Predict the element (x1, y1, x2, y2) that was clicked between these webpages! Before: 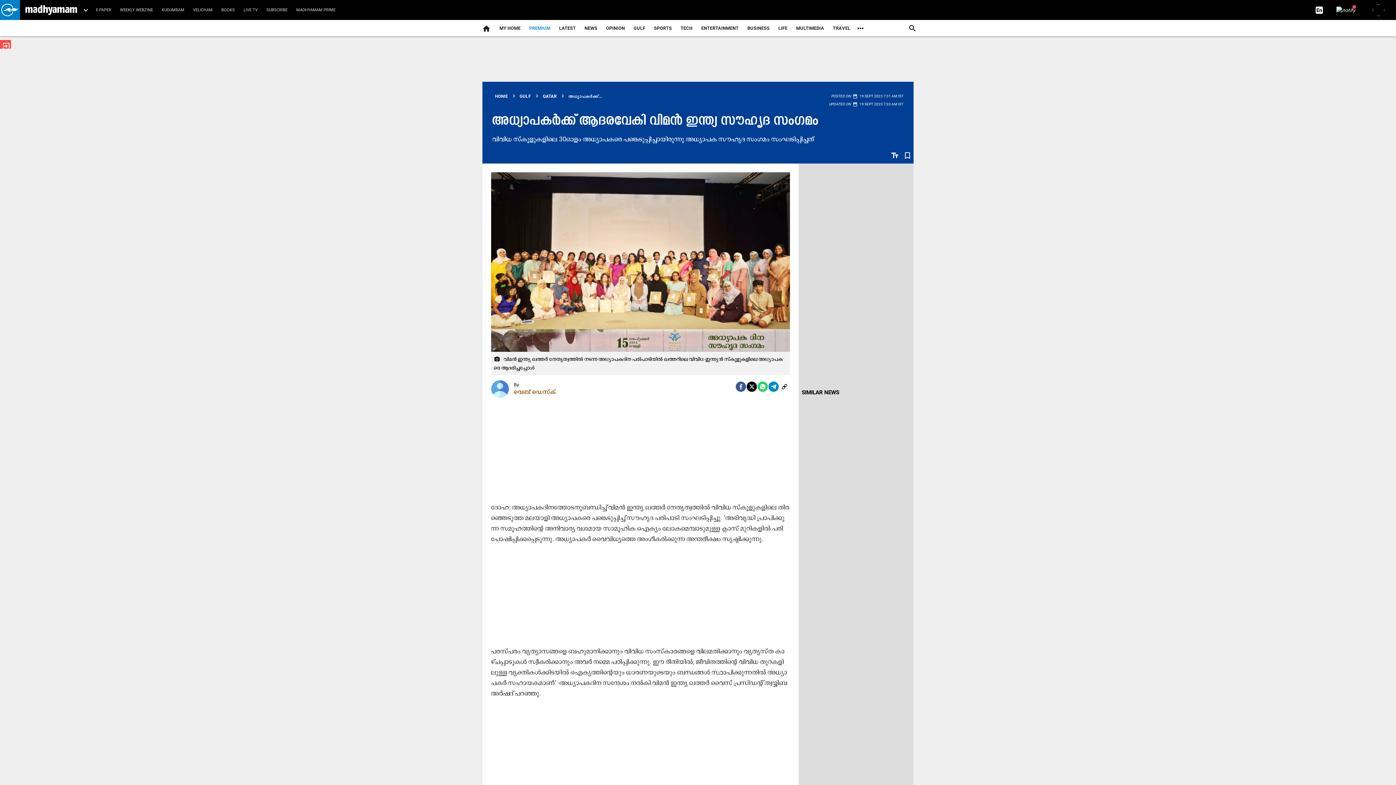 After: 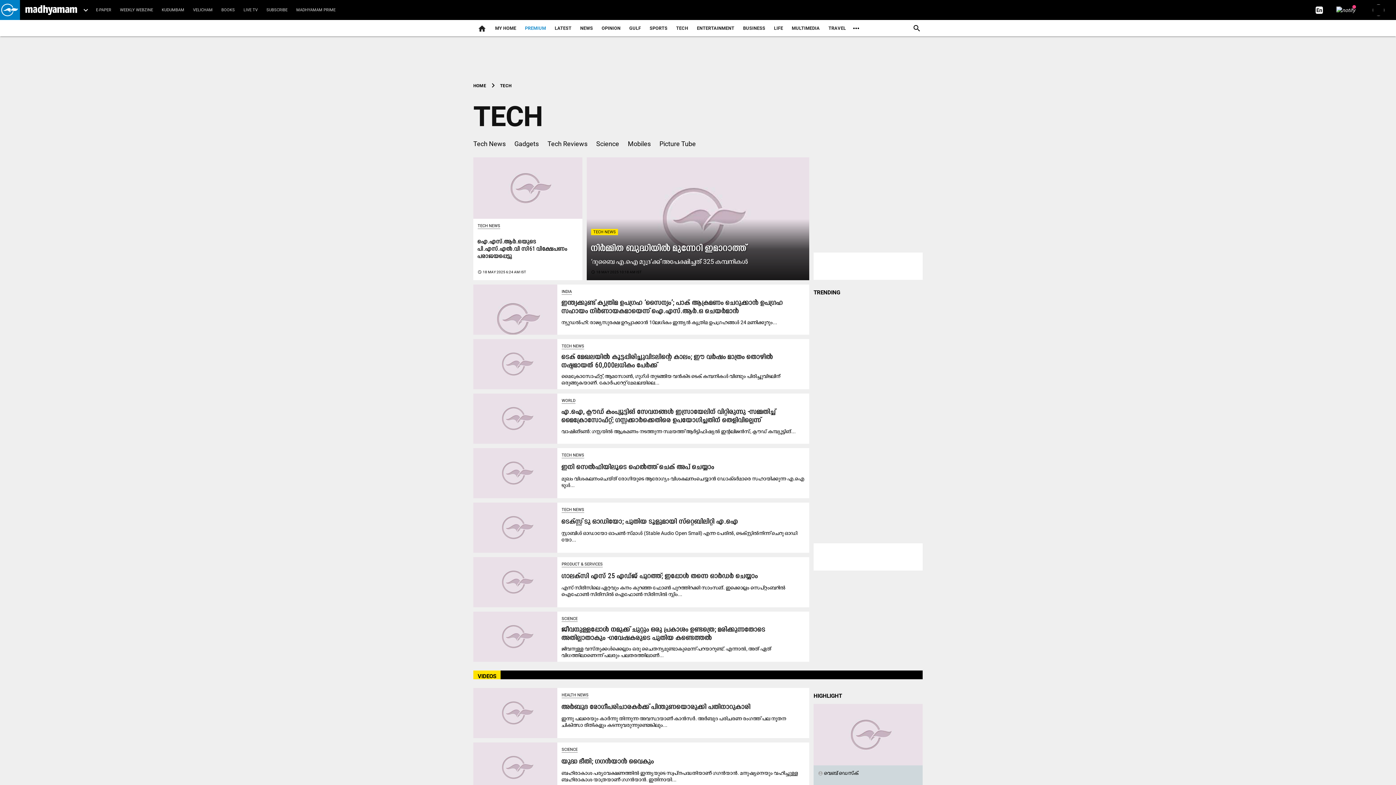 Action: label: TECH bbox: (676, 18, 697, 38)